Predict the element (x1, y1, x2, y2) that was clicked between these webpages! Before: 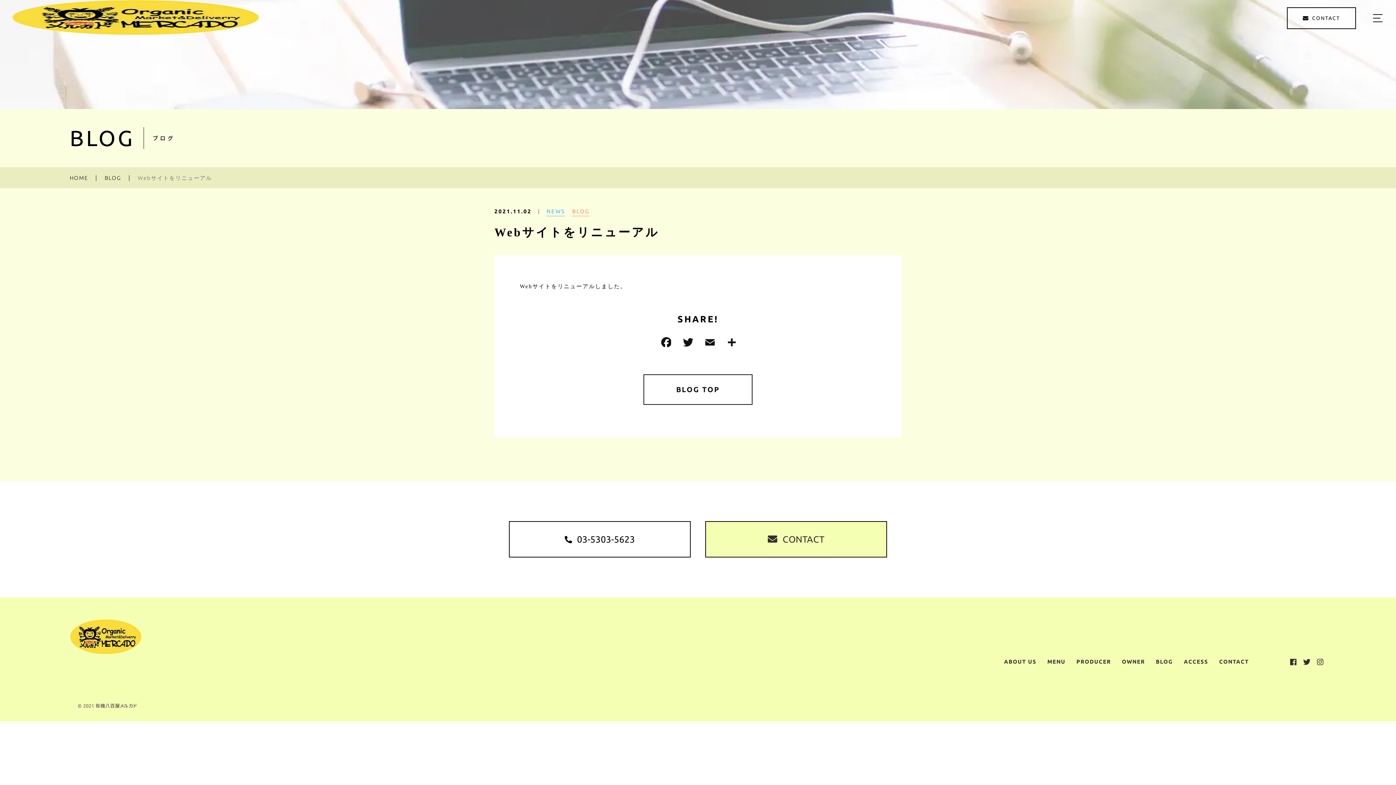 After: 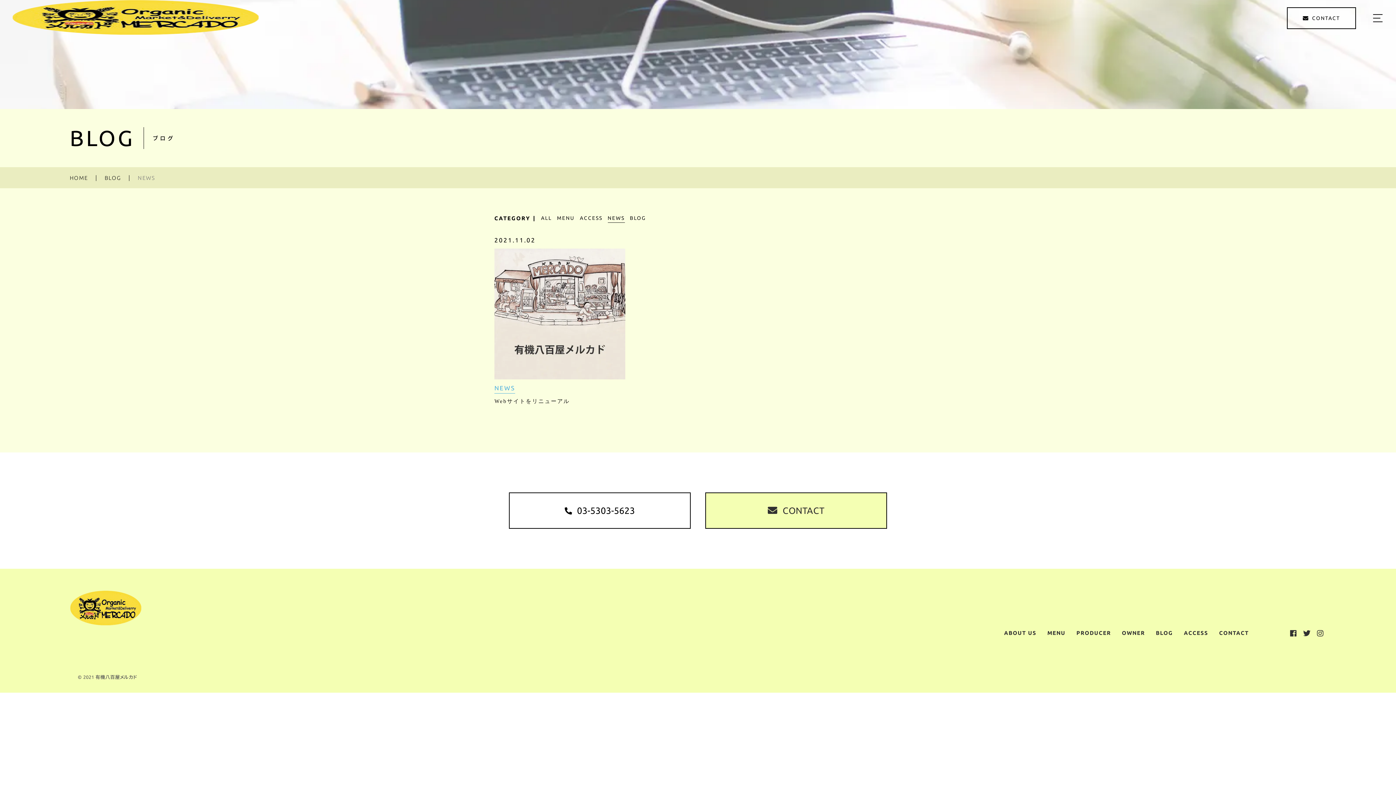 Action: label: NEWS bbox: (546, 208, 565, 214)